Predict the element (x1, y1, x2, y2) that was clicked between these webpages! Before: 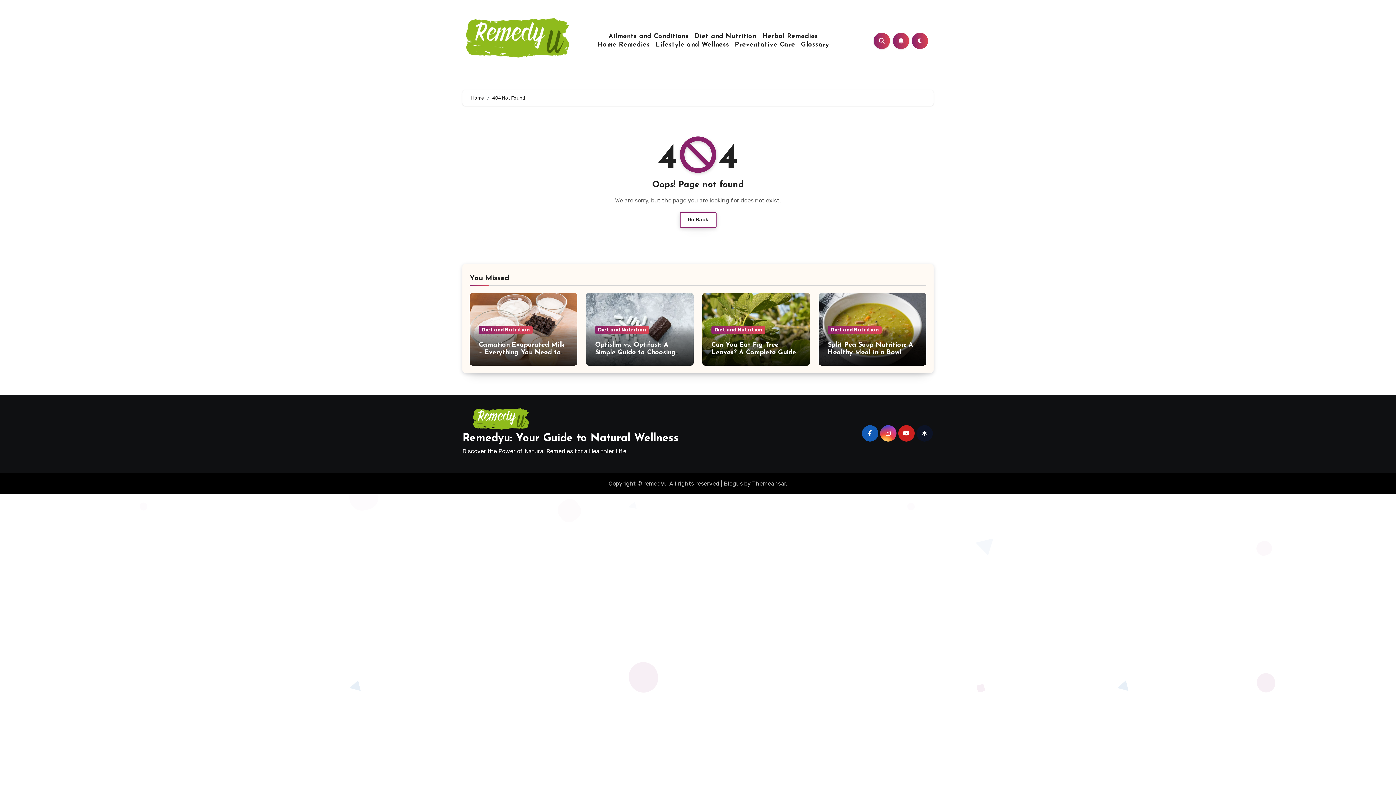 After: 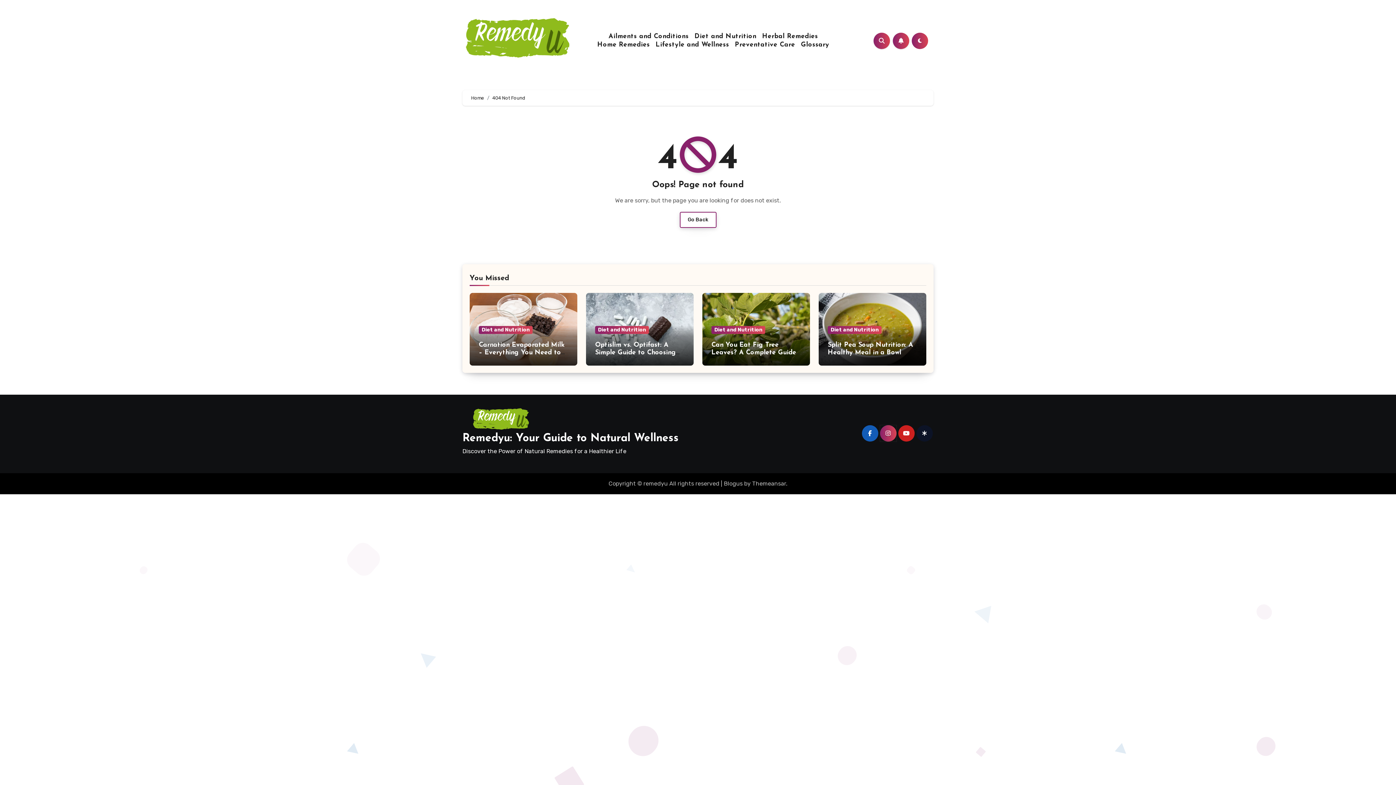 Action: bbox: (880, 425, 896, 441)